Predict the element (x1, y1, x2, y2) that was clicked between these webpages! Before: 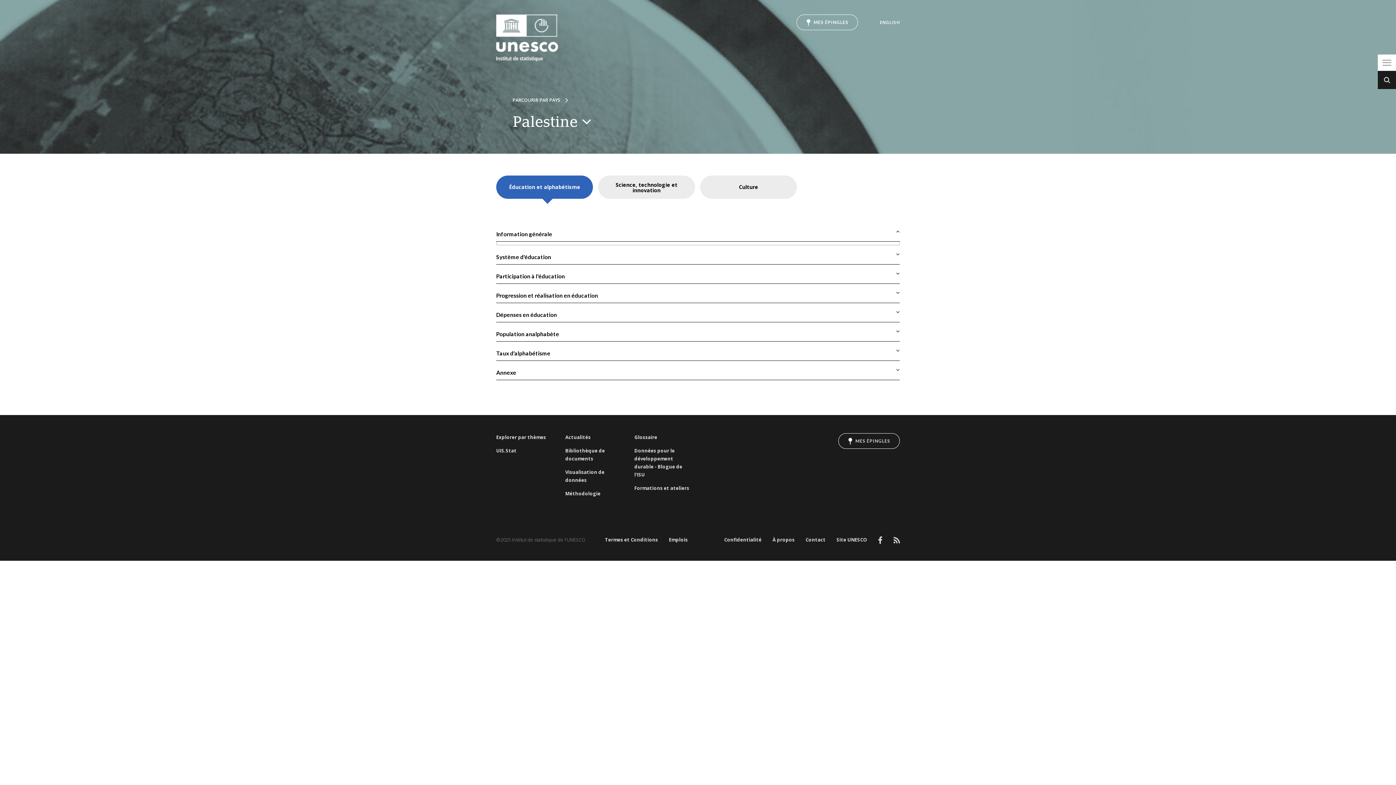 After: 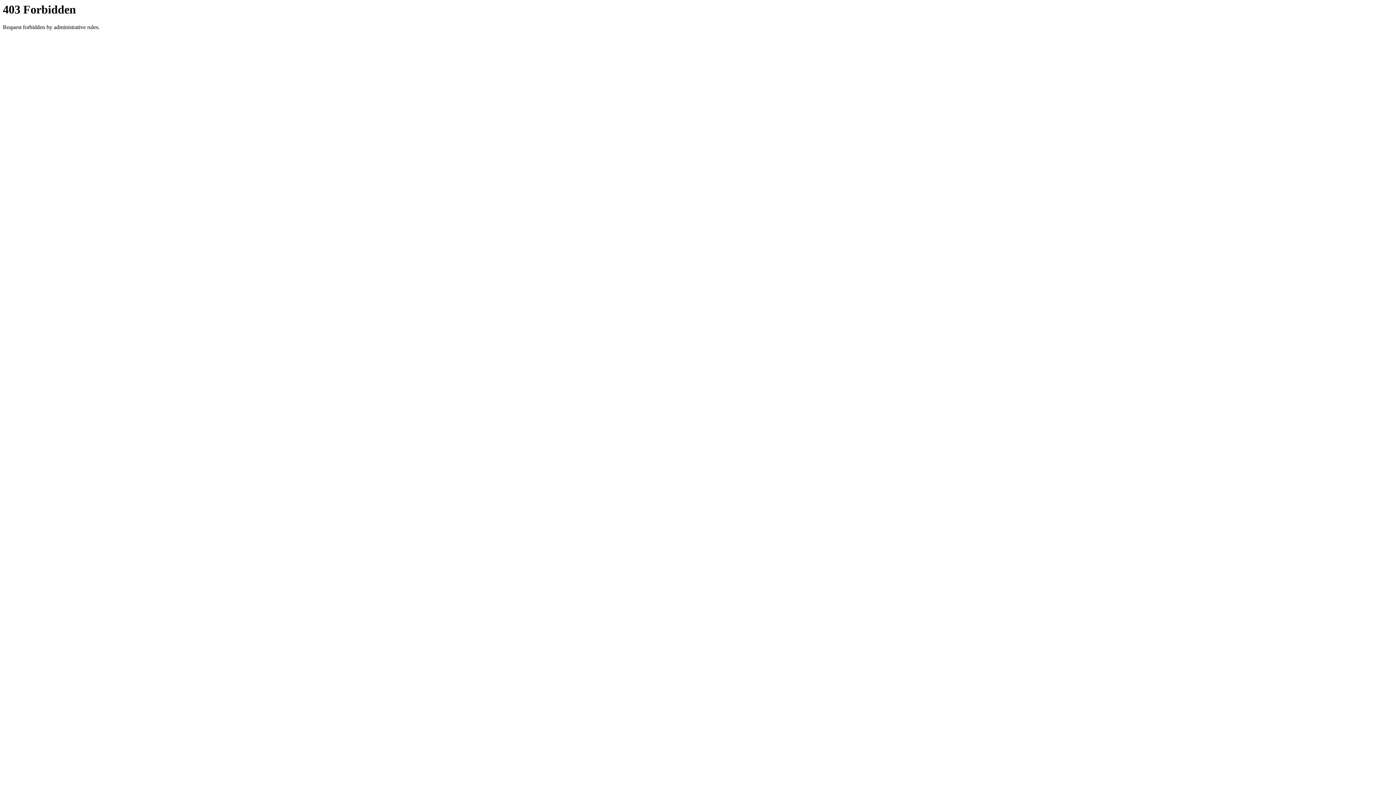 Action: bbox: (724, 536, 761, 544) label: Confidentialité